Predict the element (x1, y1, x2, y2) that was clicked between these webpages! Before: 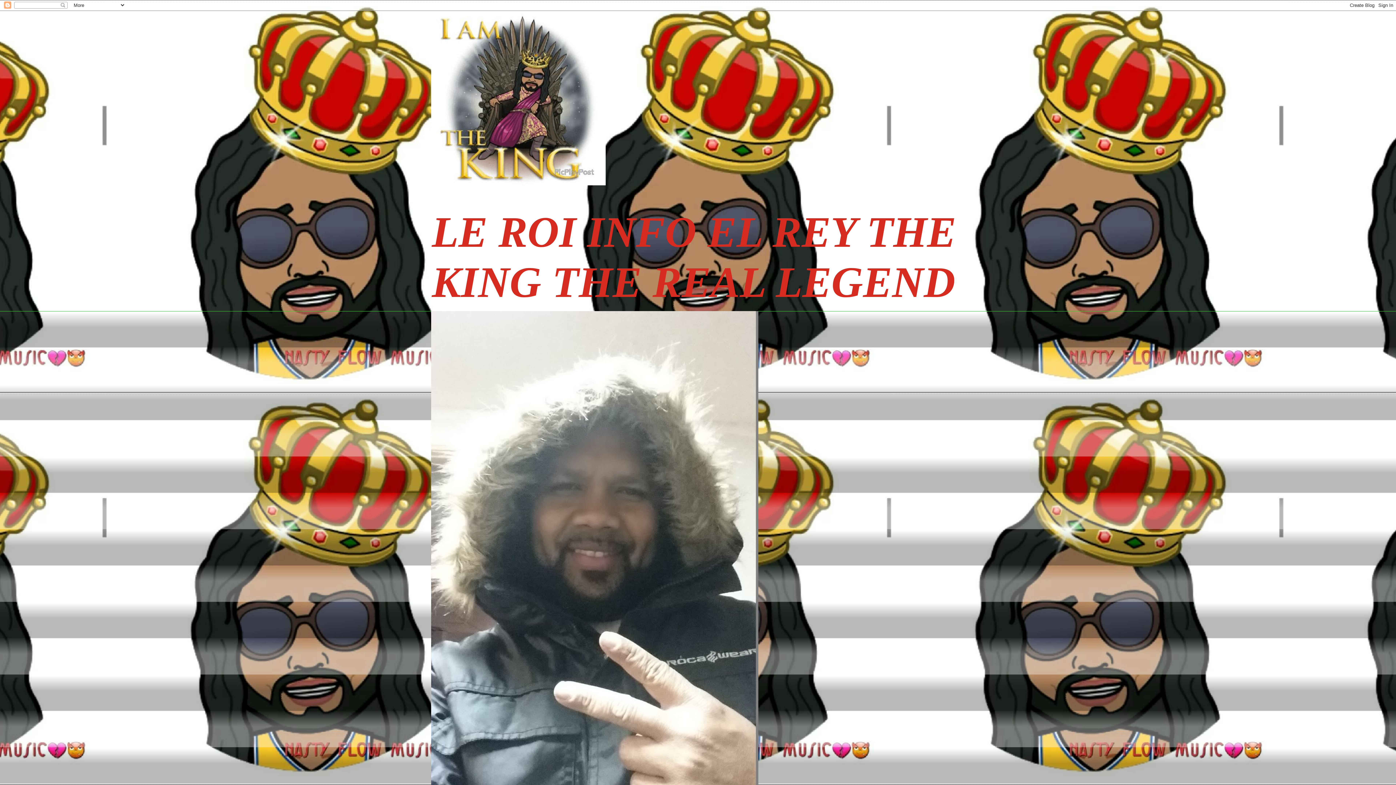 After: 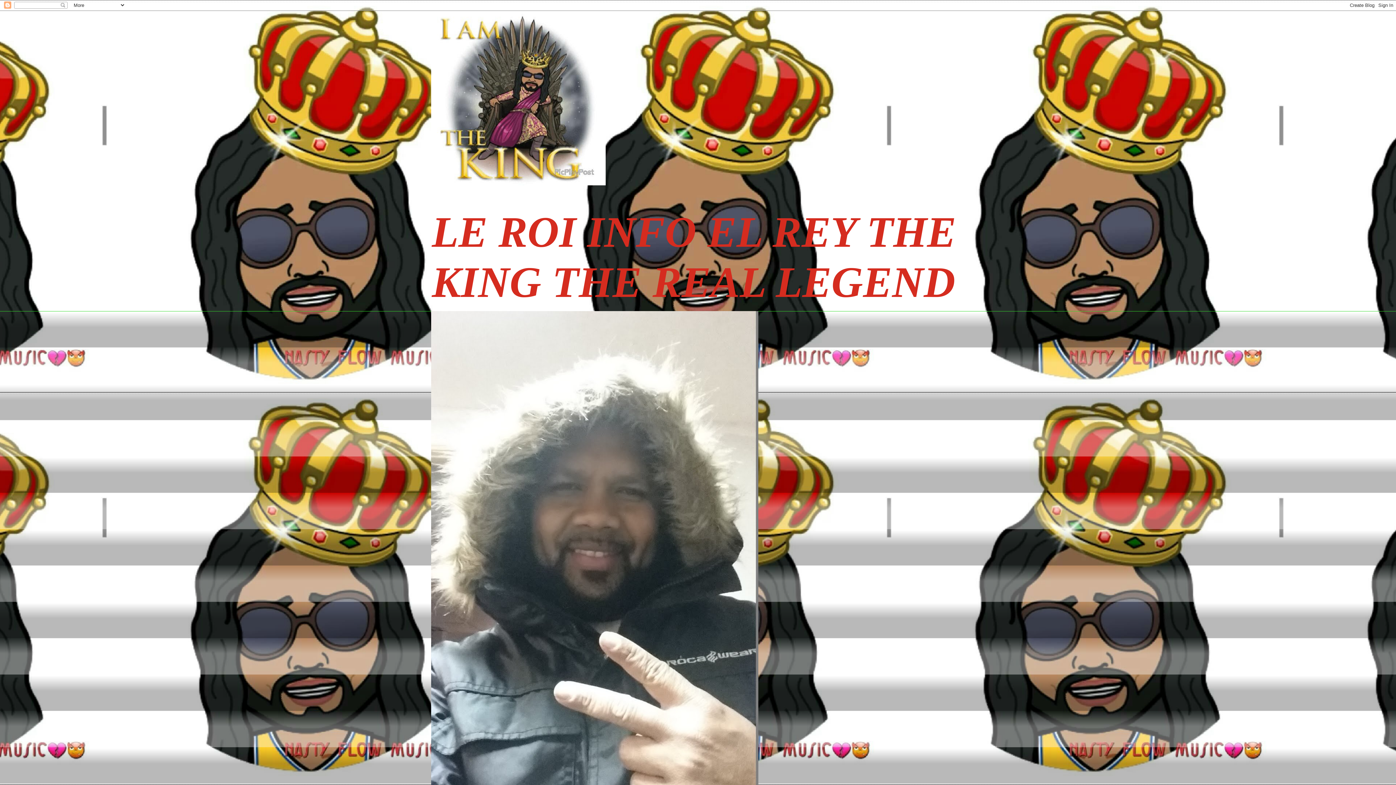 Action: bbox: (431, 10, 965, 185)